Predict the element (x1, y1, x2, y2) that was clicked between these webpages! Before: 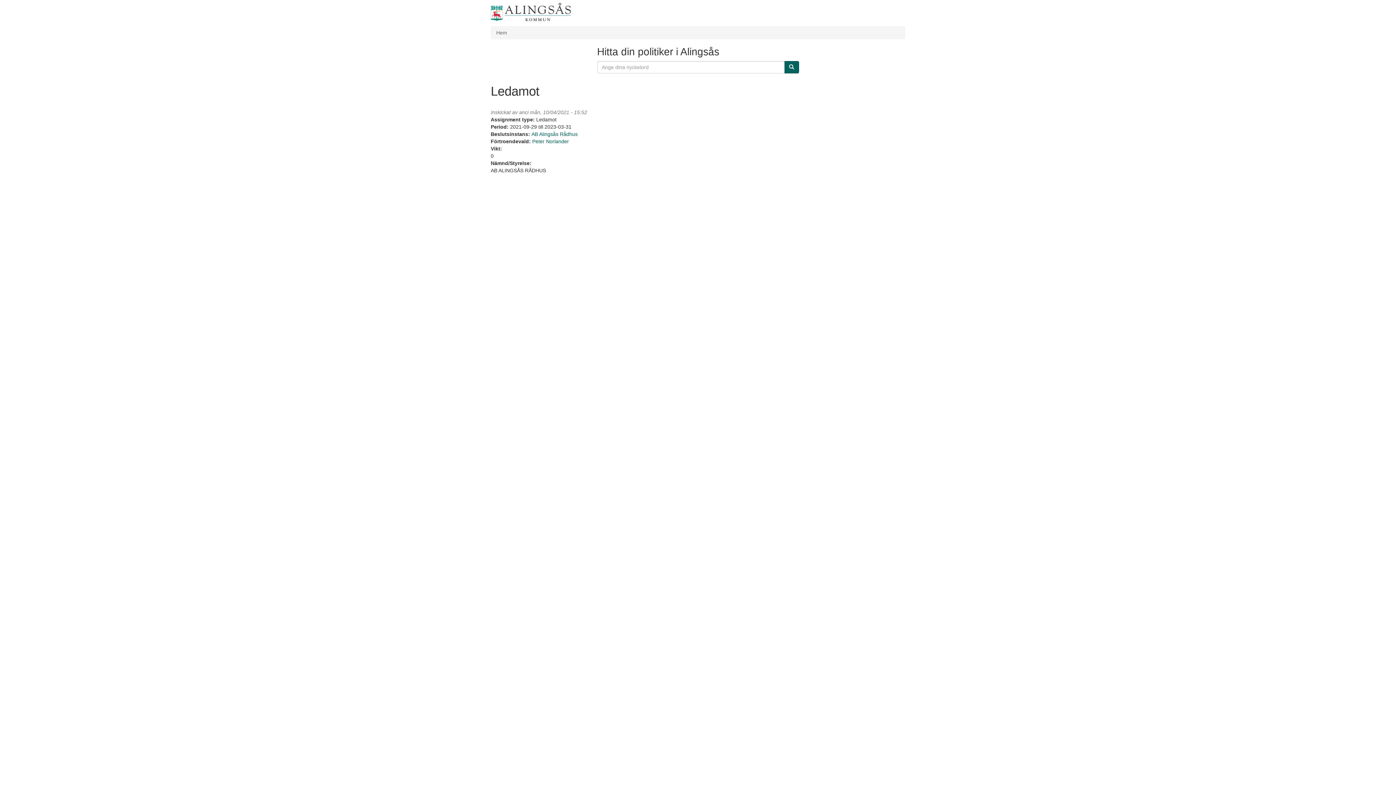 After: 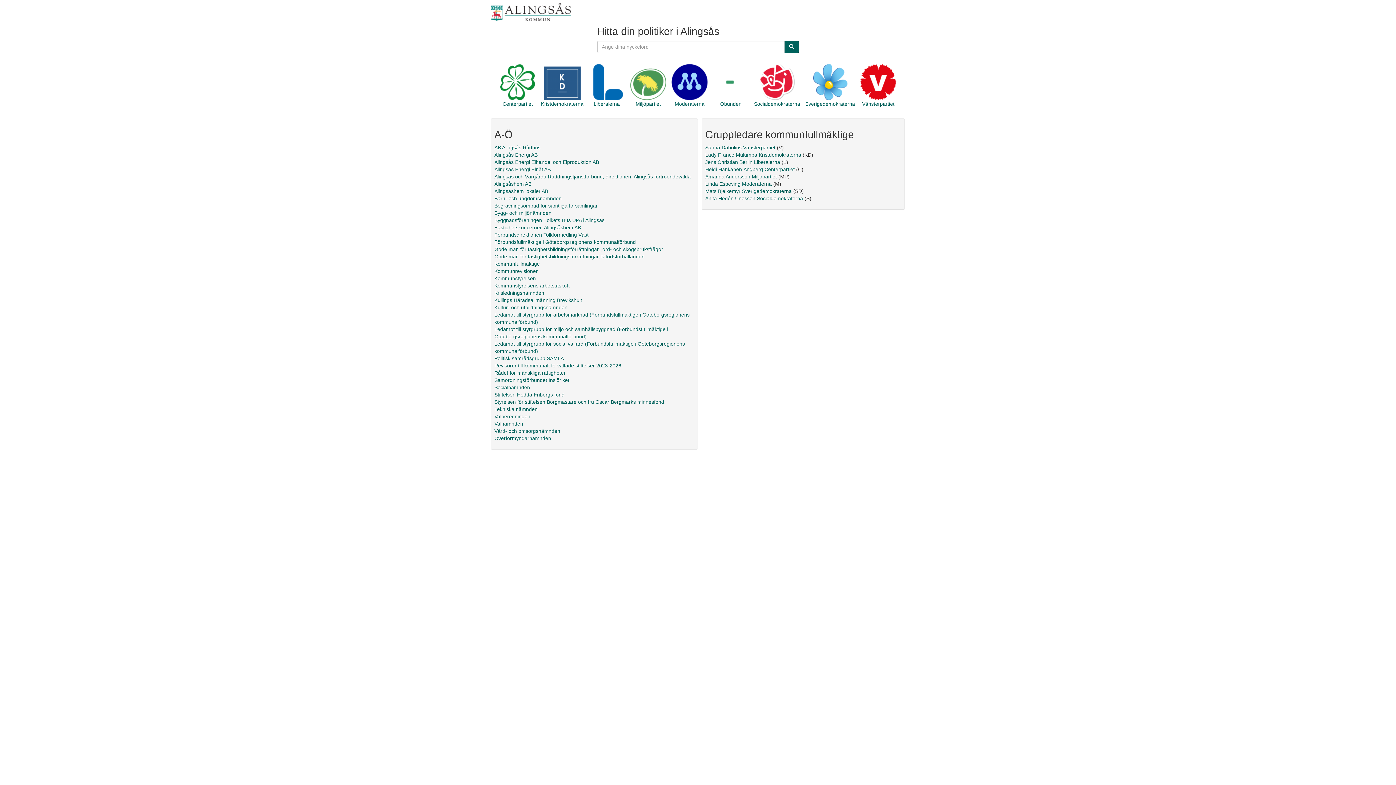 Action: bbox: (490, 2, 570, 21)